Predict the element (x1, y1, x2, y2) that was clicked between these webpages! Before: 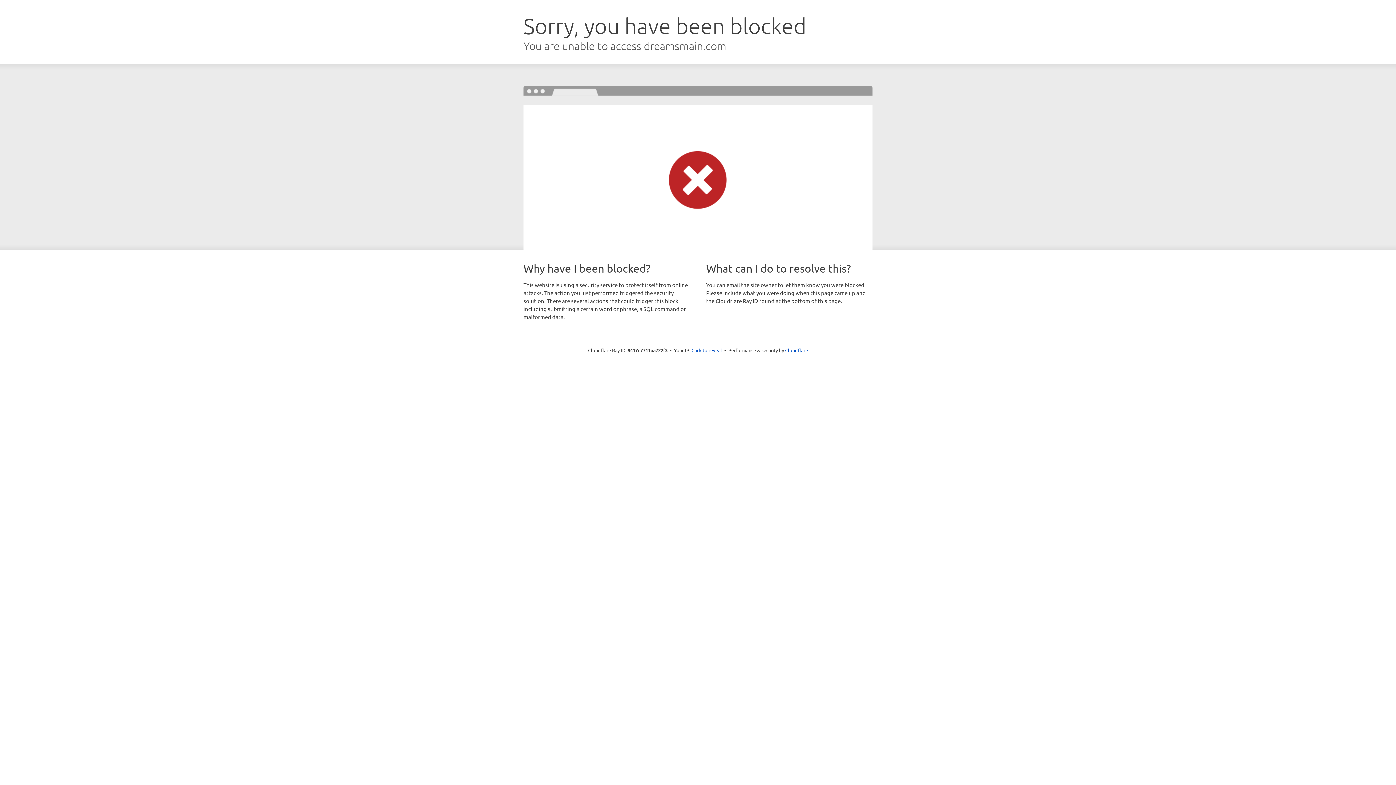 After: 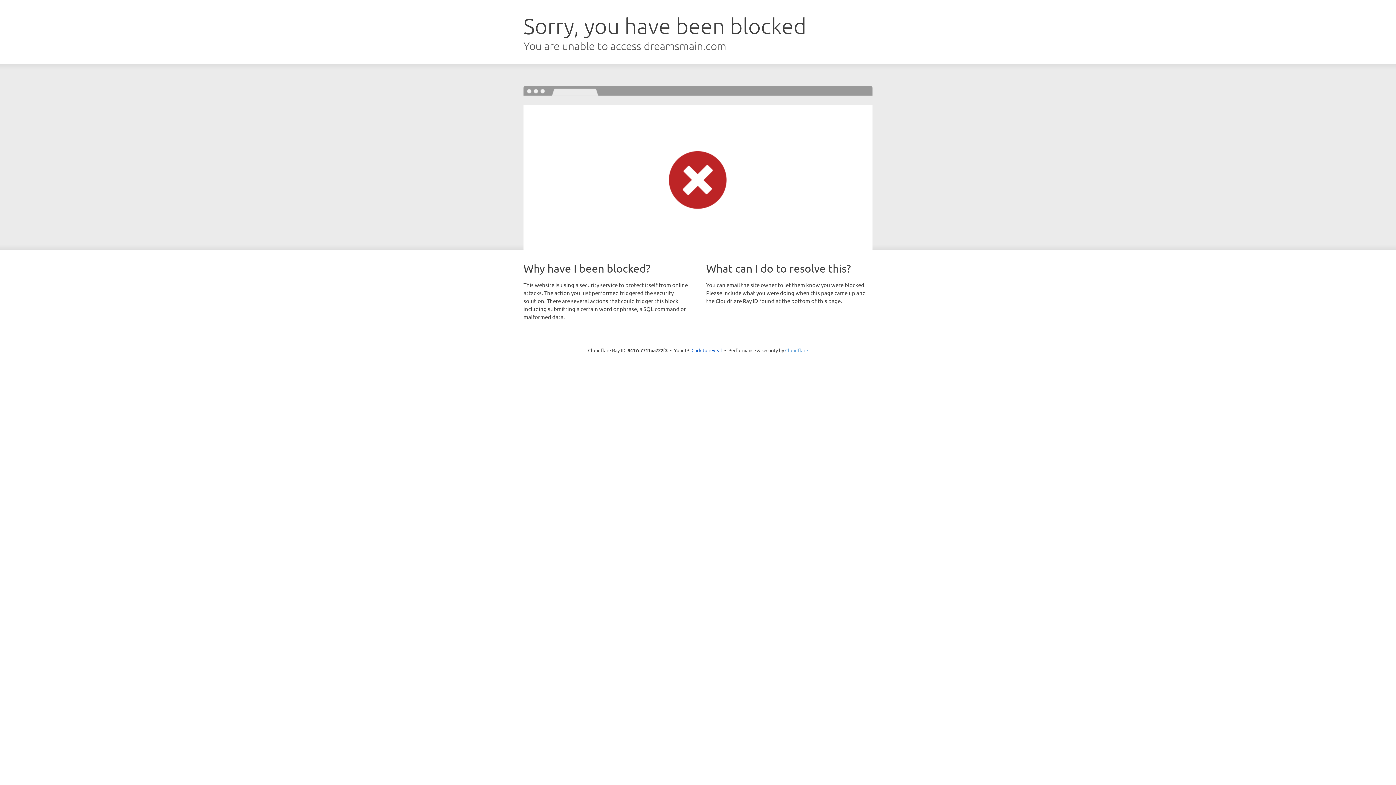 Action: bbox: (785, 347, 808, 353) label: Cloudflare